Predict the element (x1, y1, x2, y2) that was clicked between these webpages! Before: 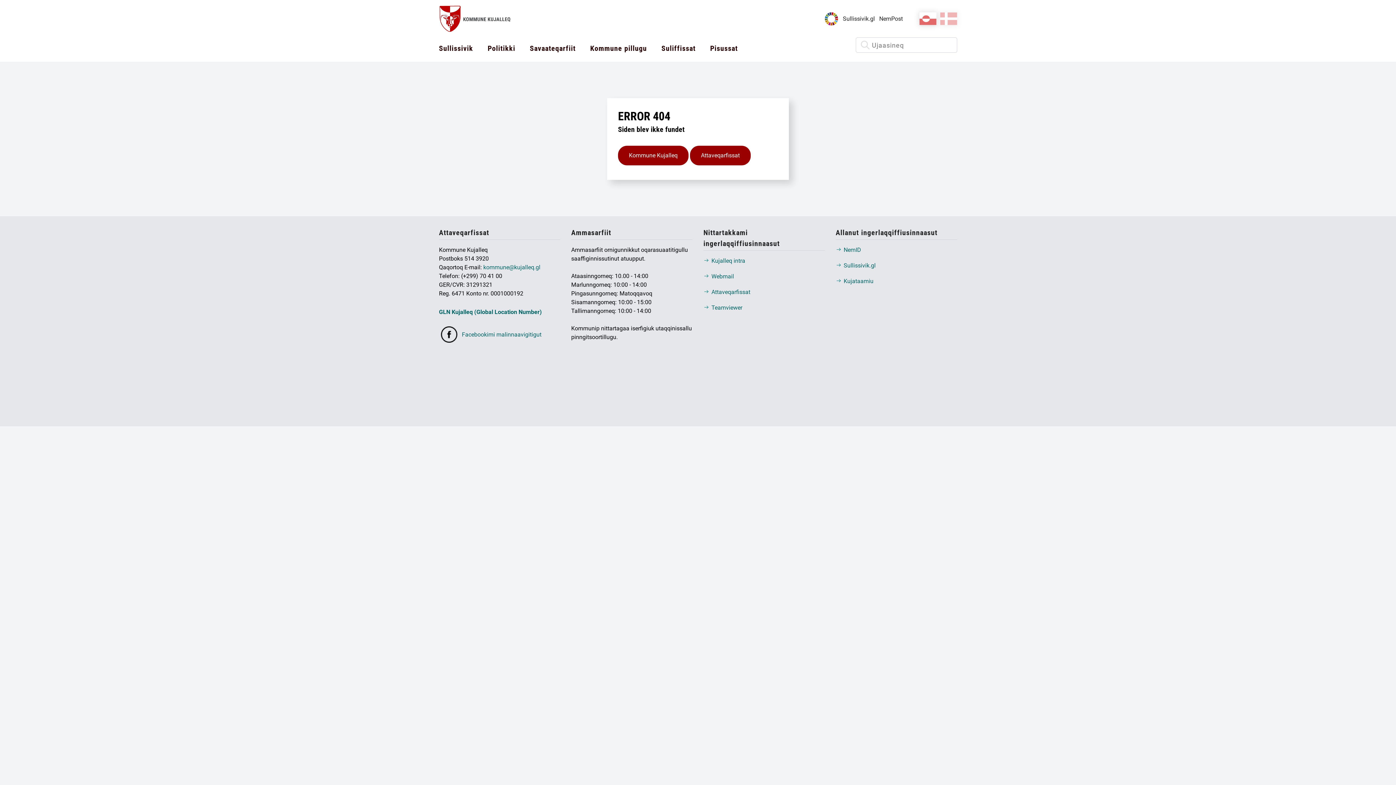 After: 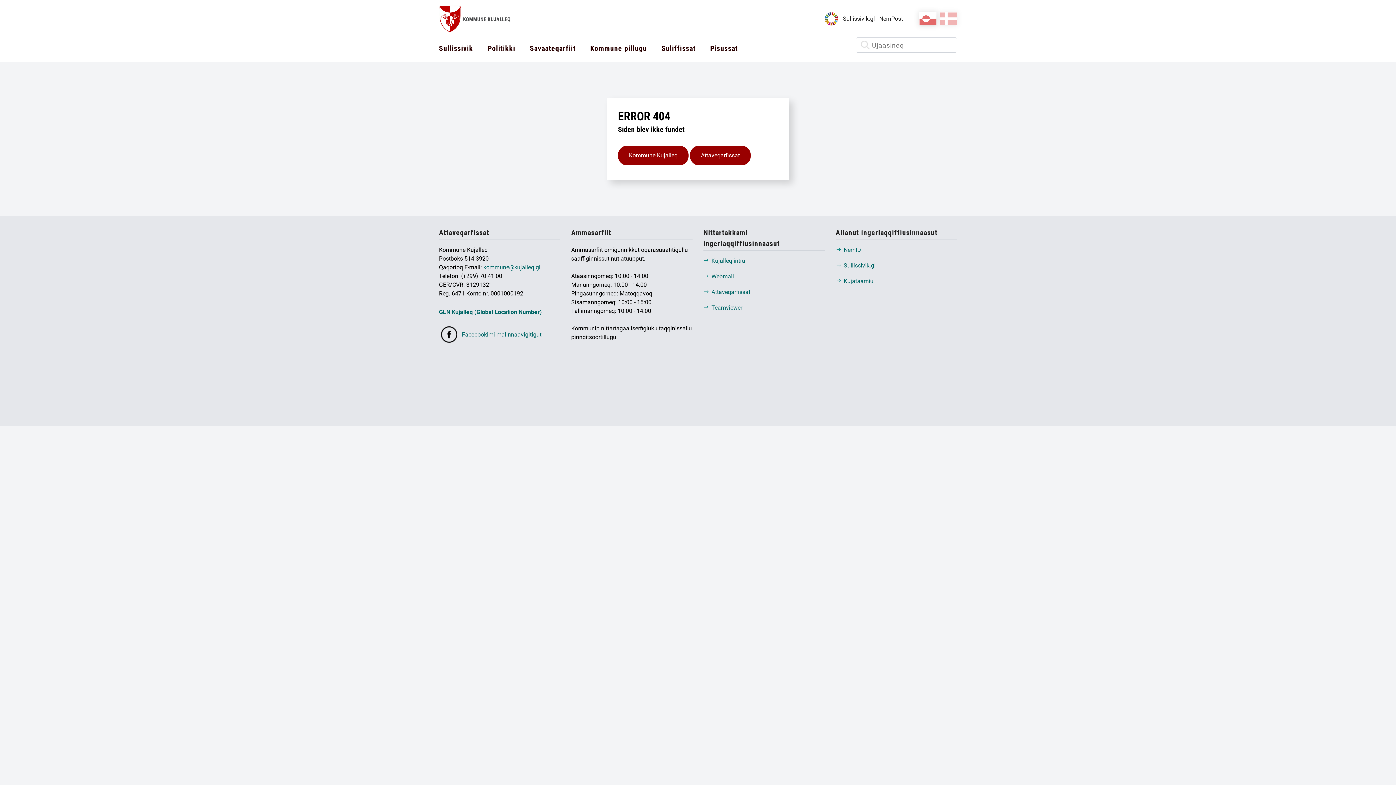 Action: bbox: (919, 12, 936, 25)